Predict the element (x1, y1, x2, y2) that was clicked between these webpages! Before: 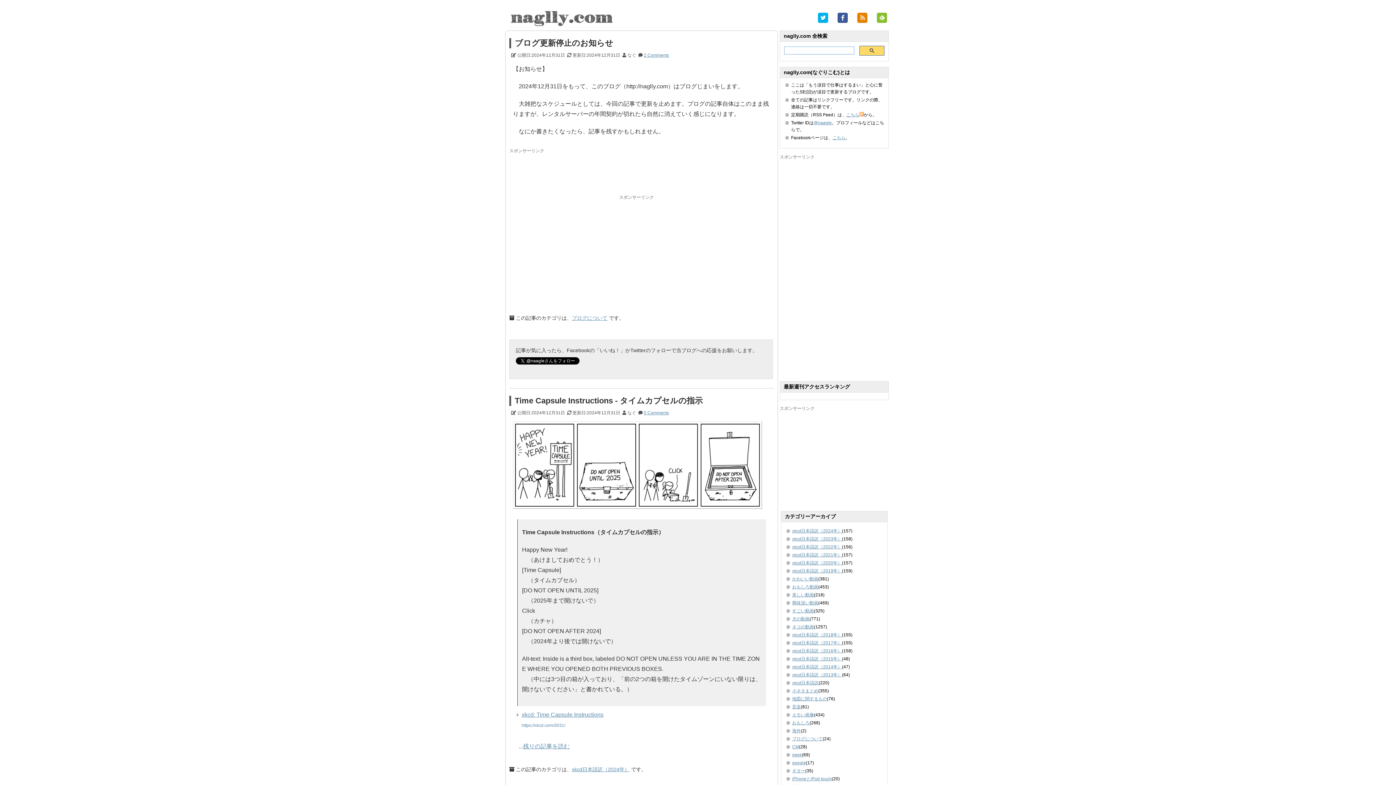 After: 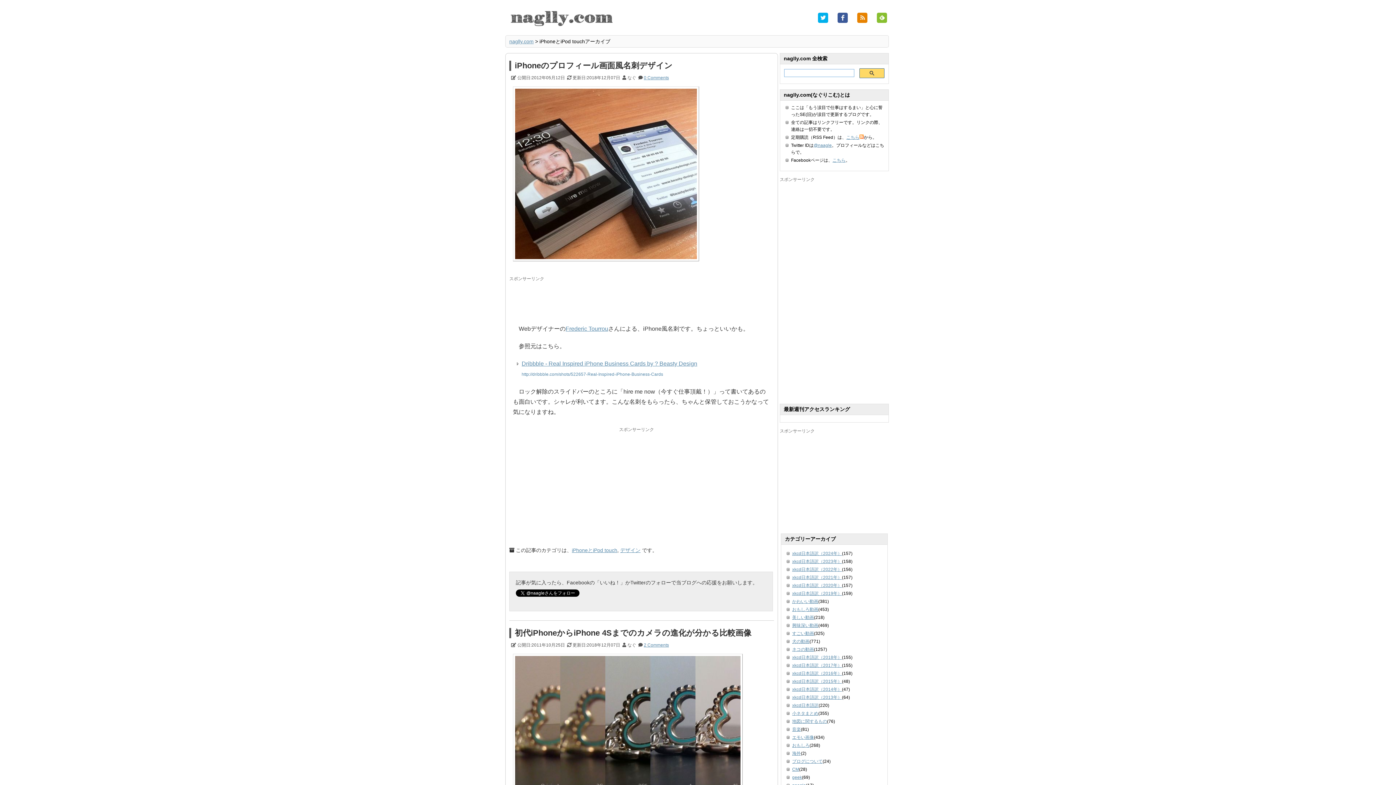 Action: label: iPhoneとiPod touch bbox: (792, 776, 832, 781)